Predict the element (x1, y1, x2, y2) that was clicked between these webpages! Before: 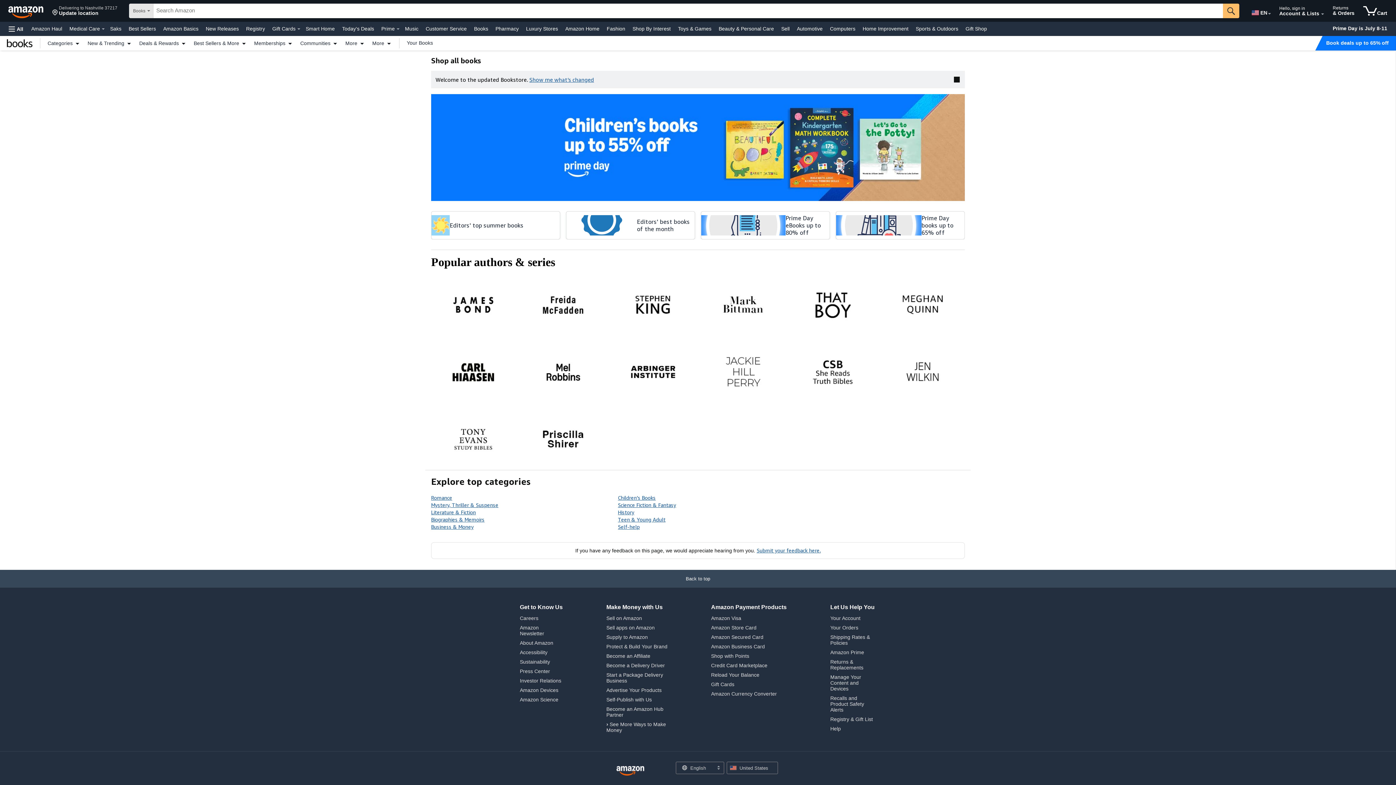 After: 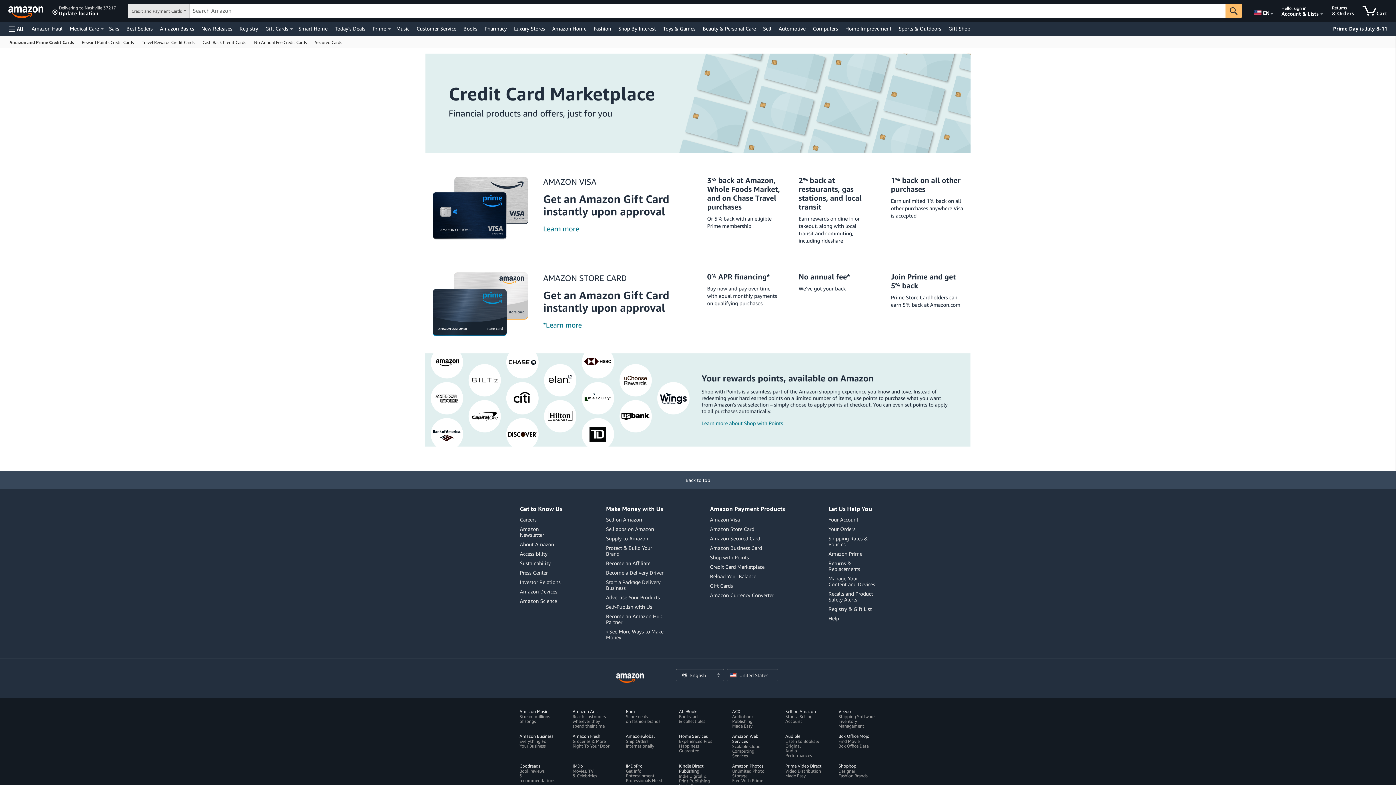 Action: bbox: (711, 662, 767, 668) label: Credit Card Marketplace